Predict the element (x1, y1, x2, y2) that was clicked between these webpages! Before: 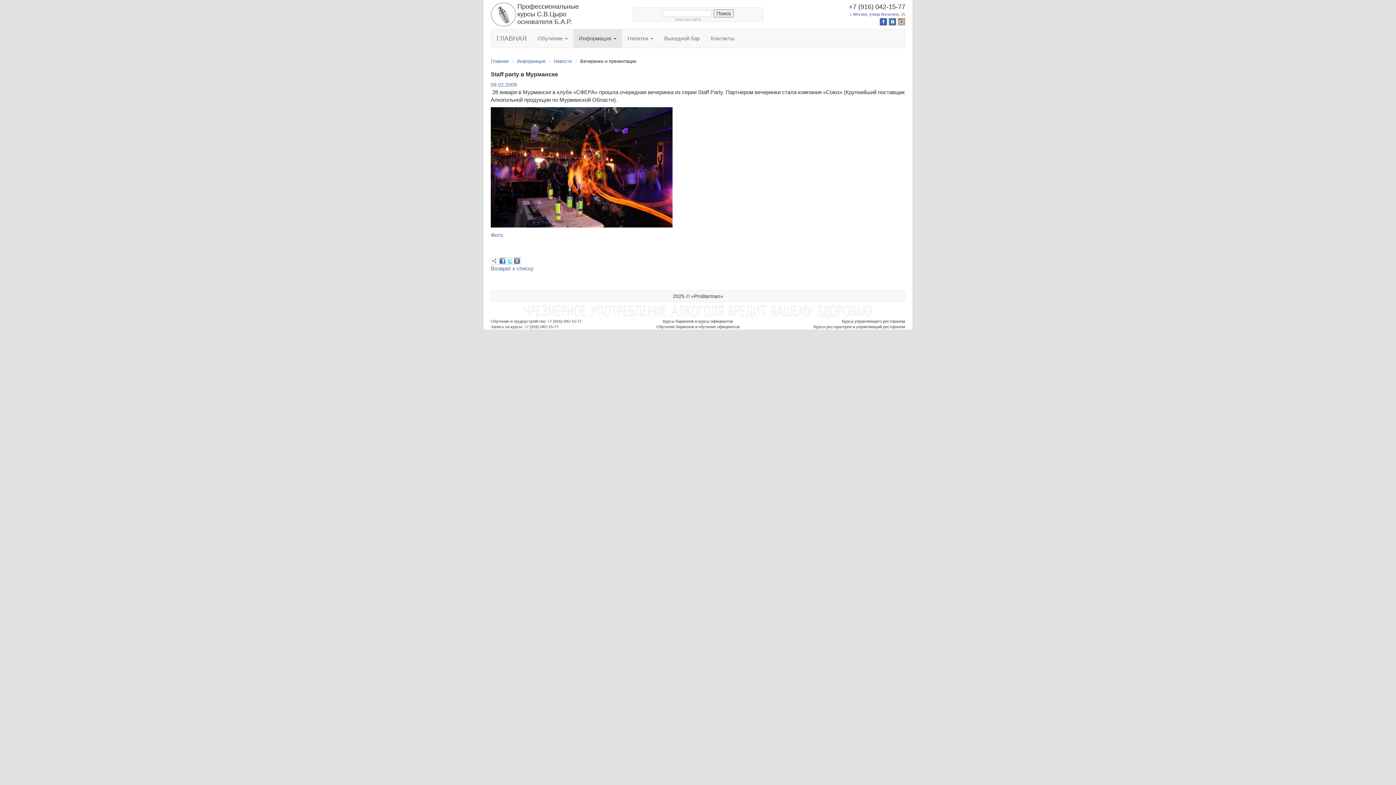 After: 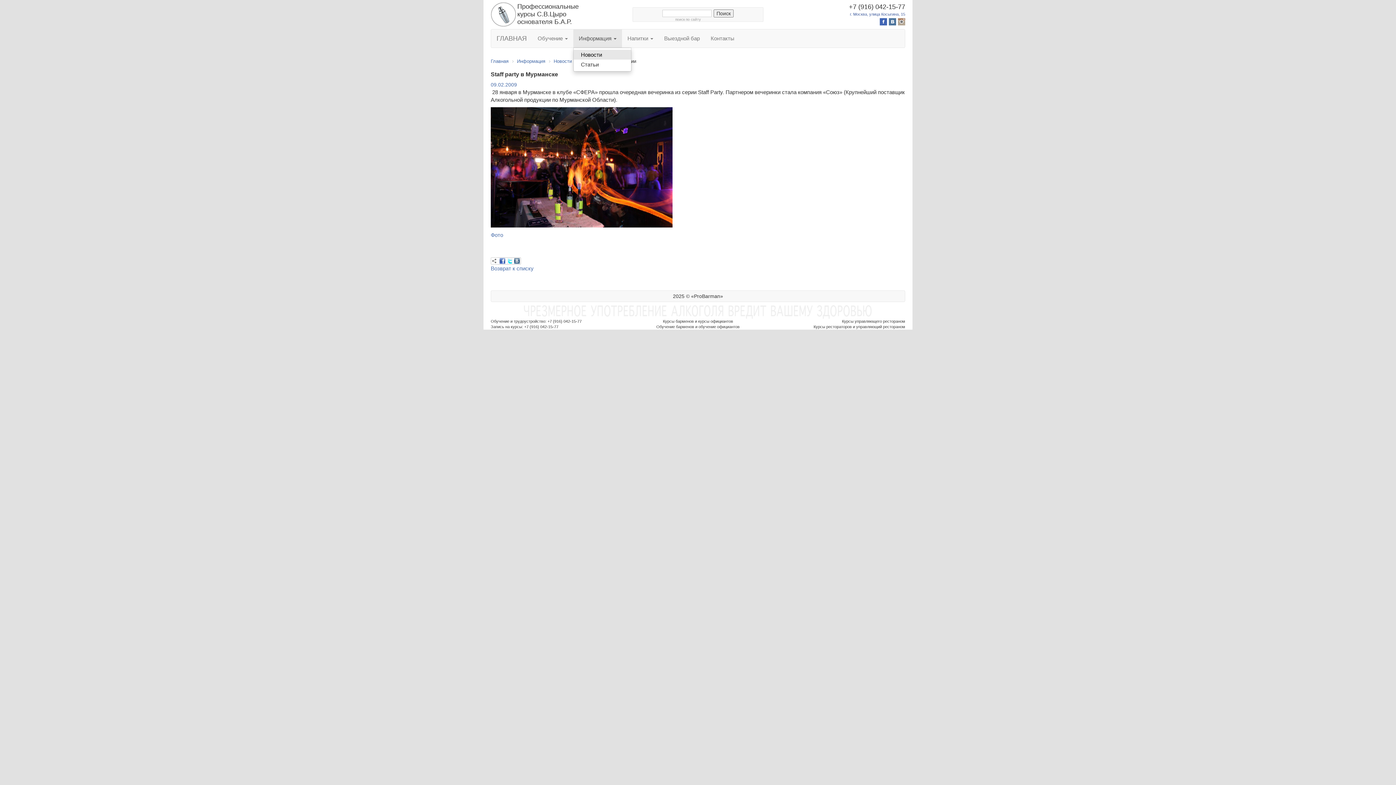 Action: bbox: (573, 29, 622, 47) label: Информация 